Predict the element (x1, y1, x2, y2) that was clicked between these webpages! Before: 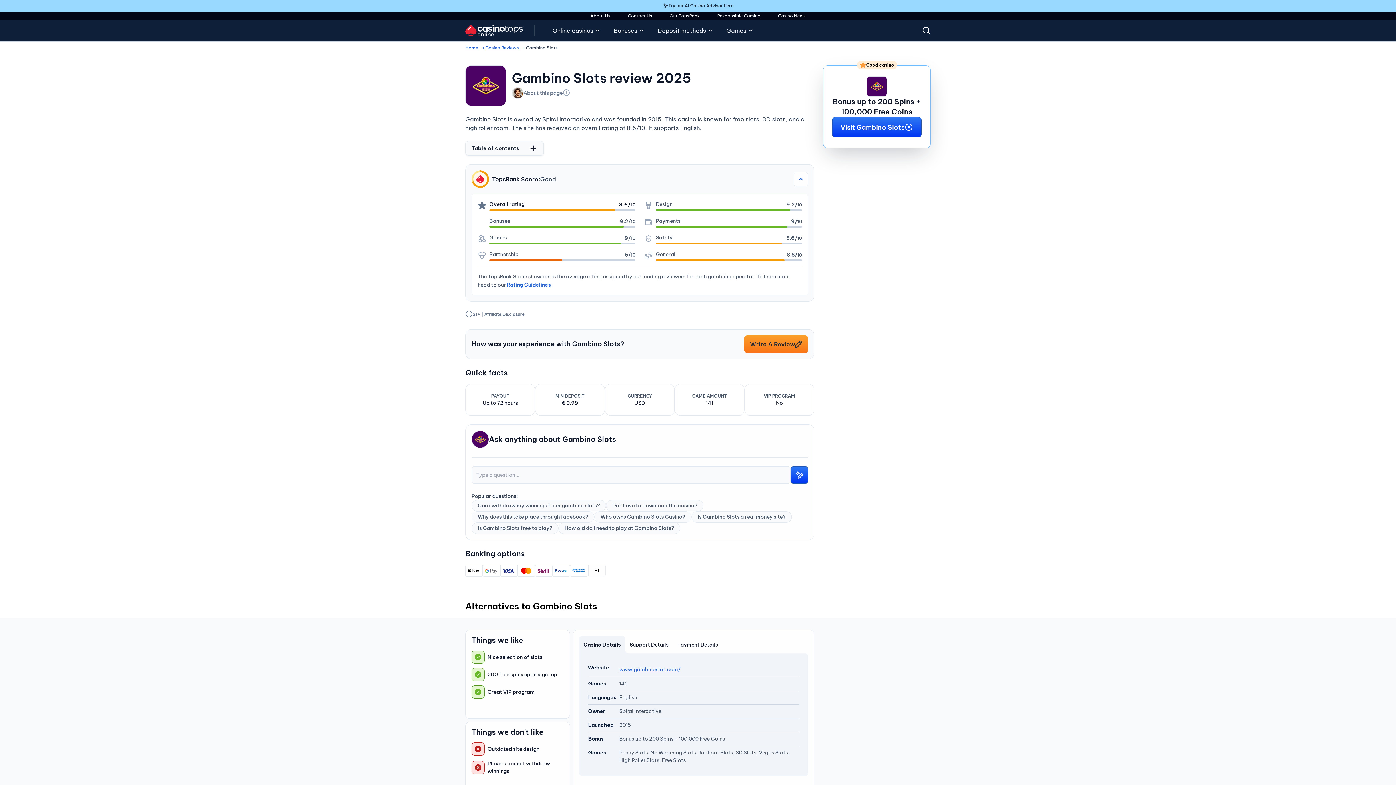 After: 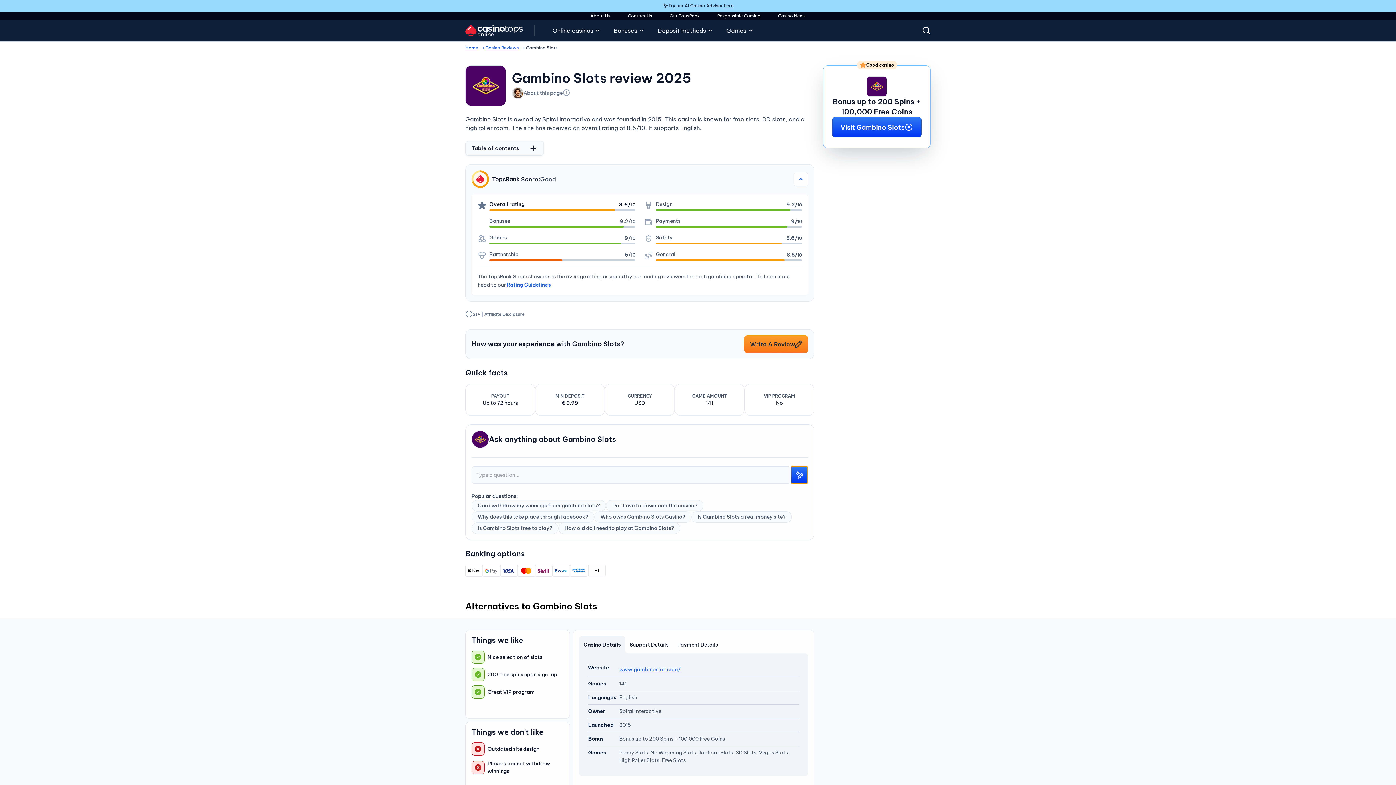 Action: bbox: (790, 466, 808, 484)